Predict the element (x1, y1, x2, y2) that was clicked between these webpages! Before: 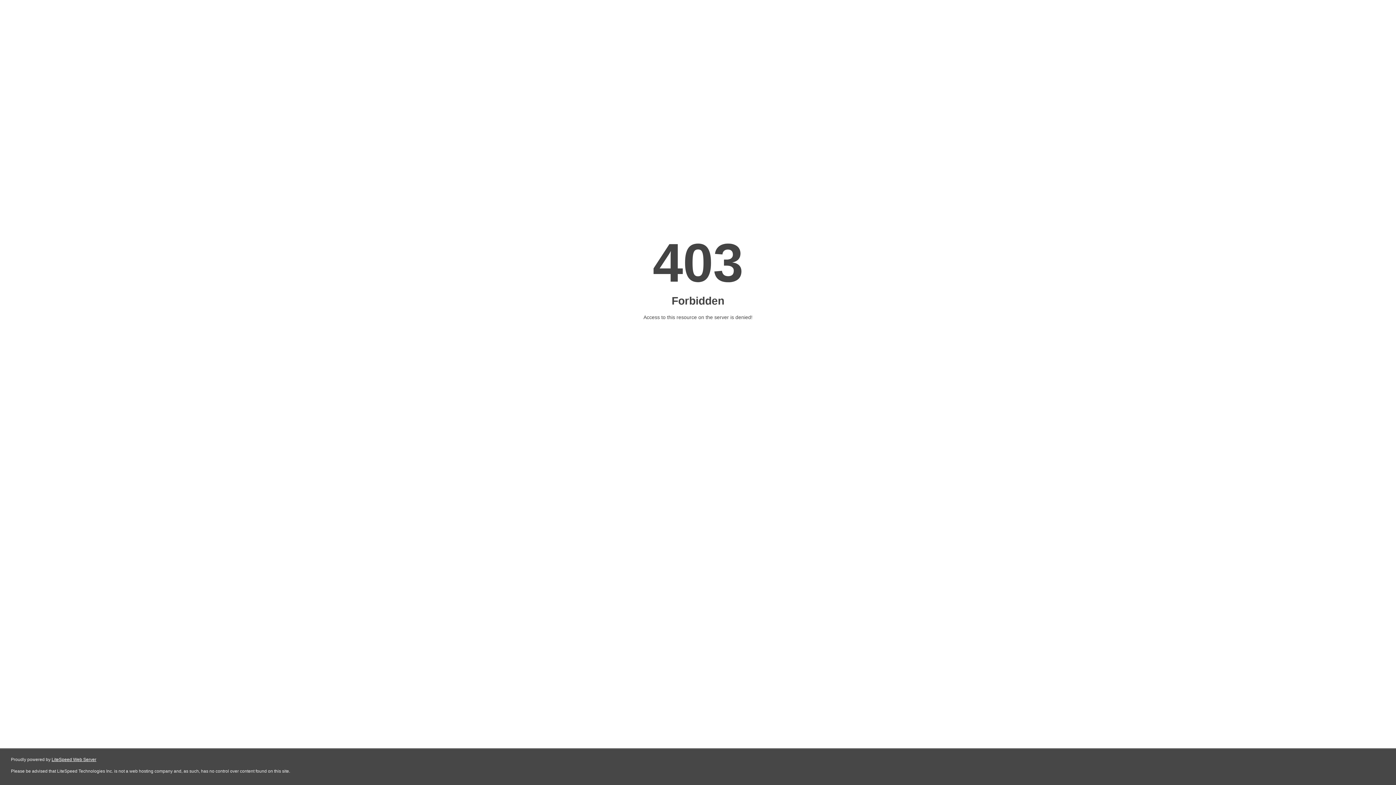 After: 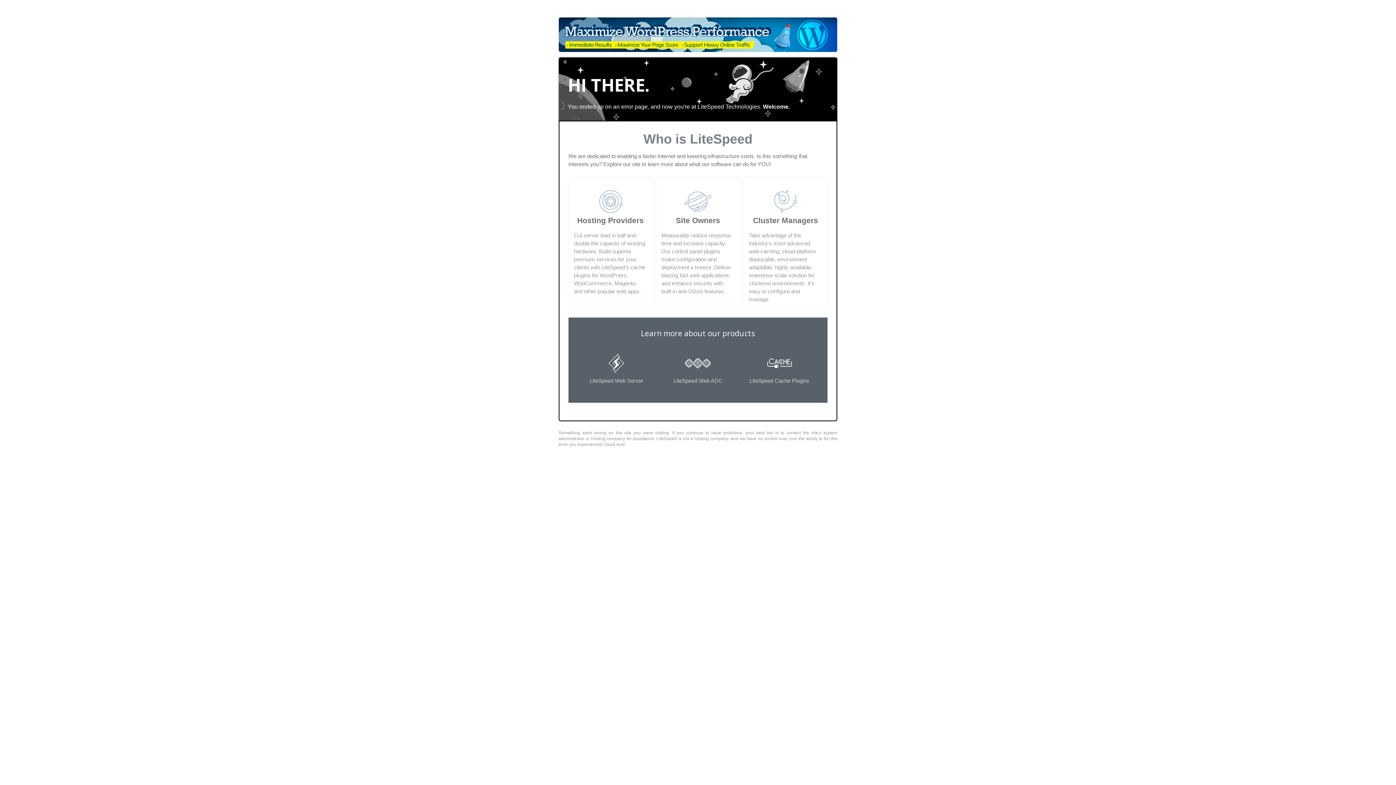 Action: label: LiteSpeed Web Server bbox: (51, 757, 96, 762)